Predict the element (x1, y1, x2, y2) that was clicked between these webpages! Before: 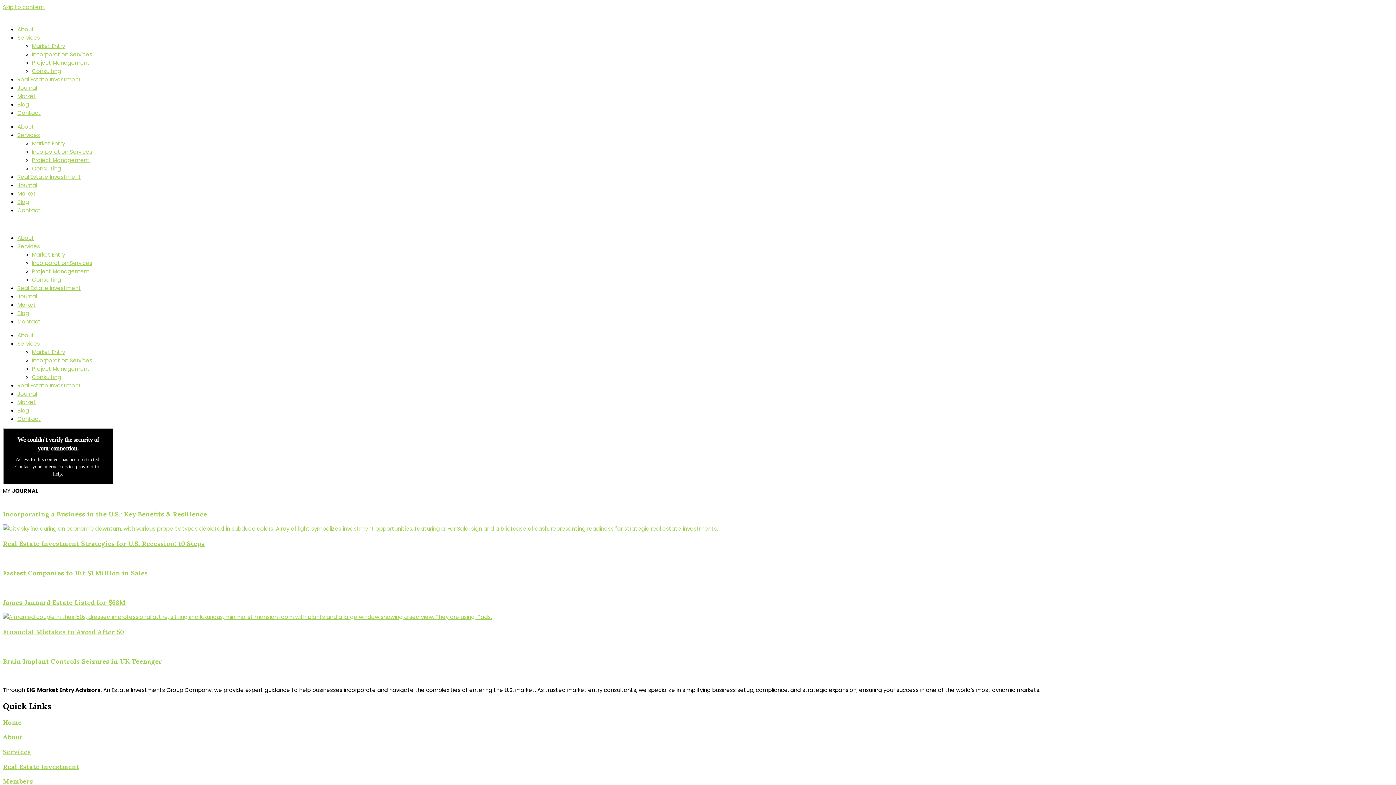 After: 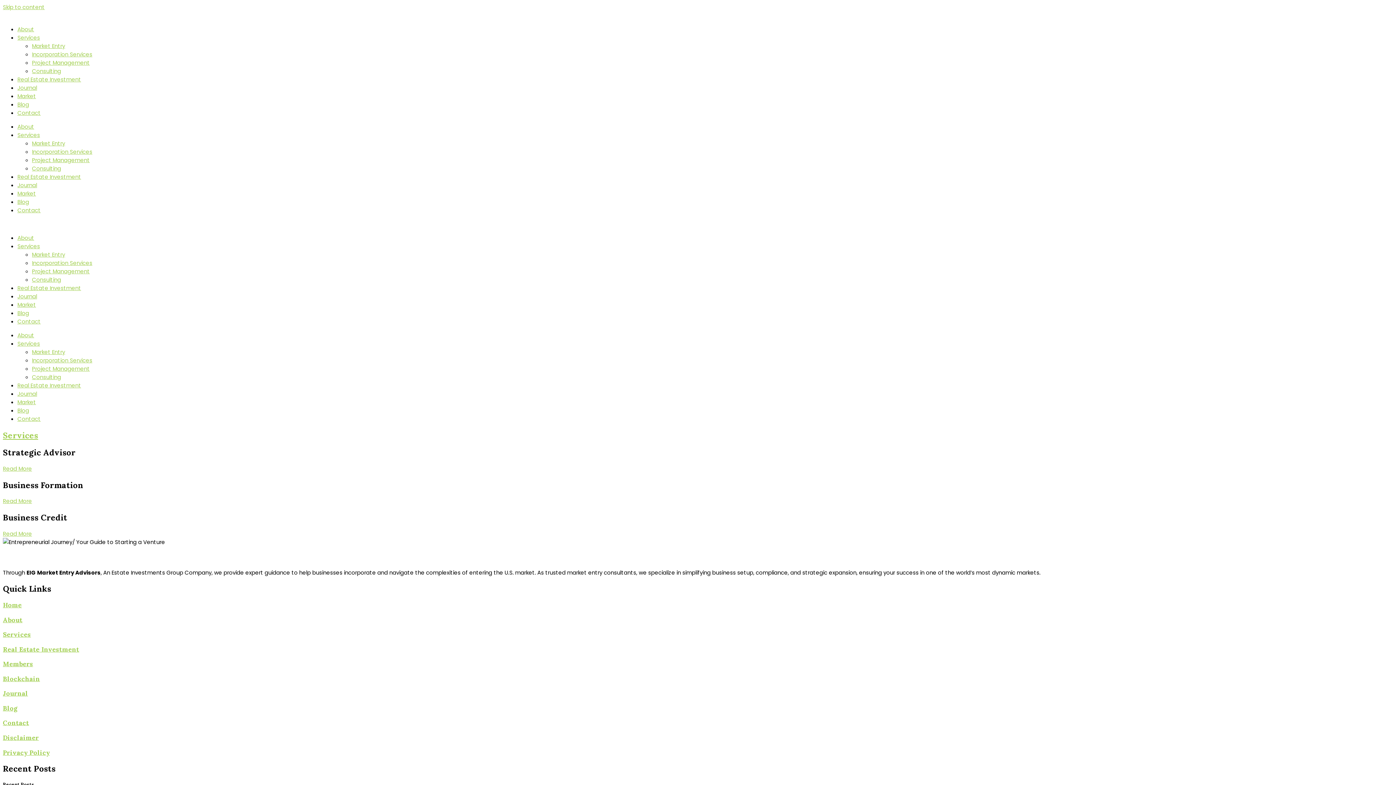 Action: bbox: (17, 340, 40, 347) label: Services